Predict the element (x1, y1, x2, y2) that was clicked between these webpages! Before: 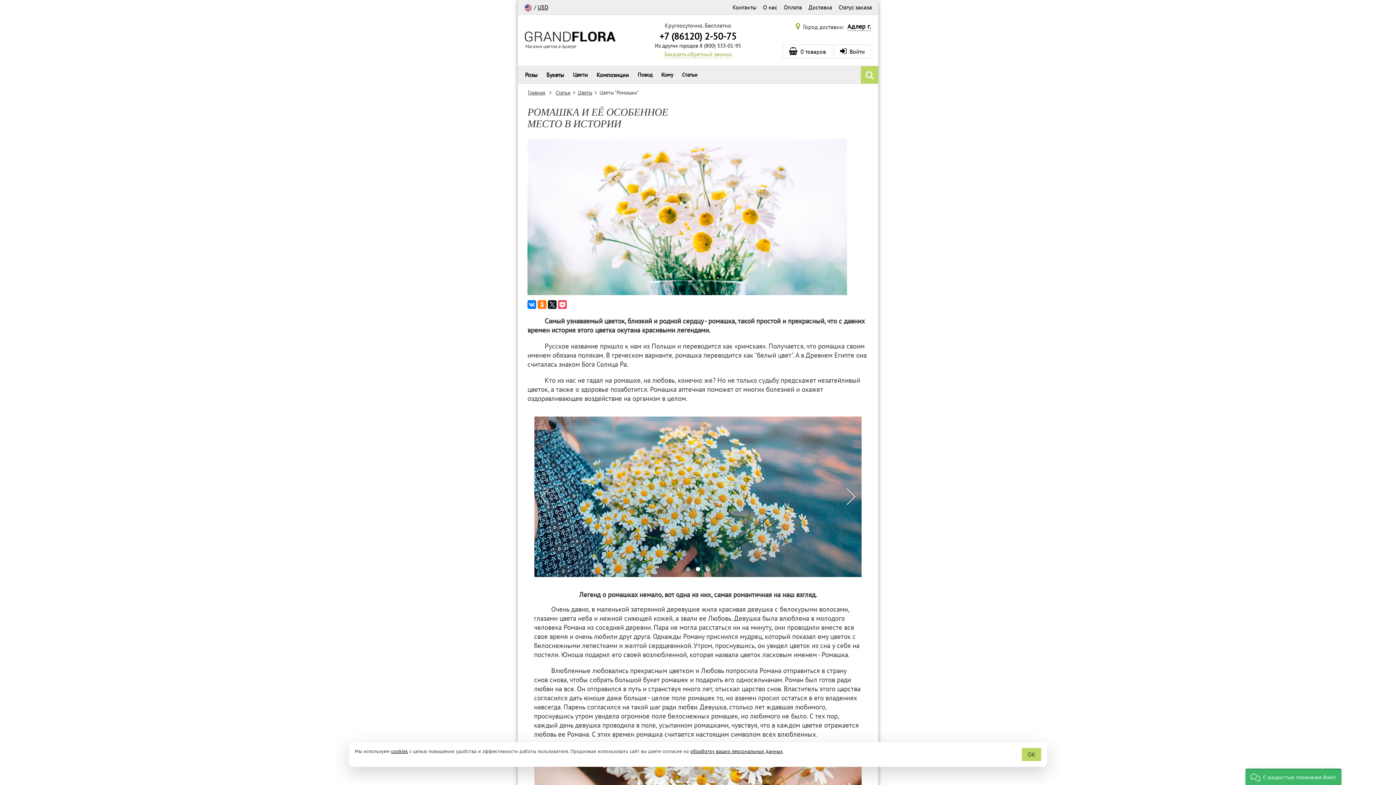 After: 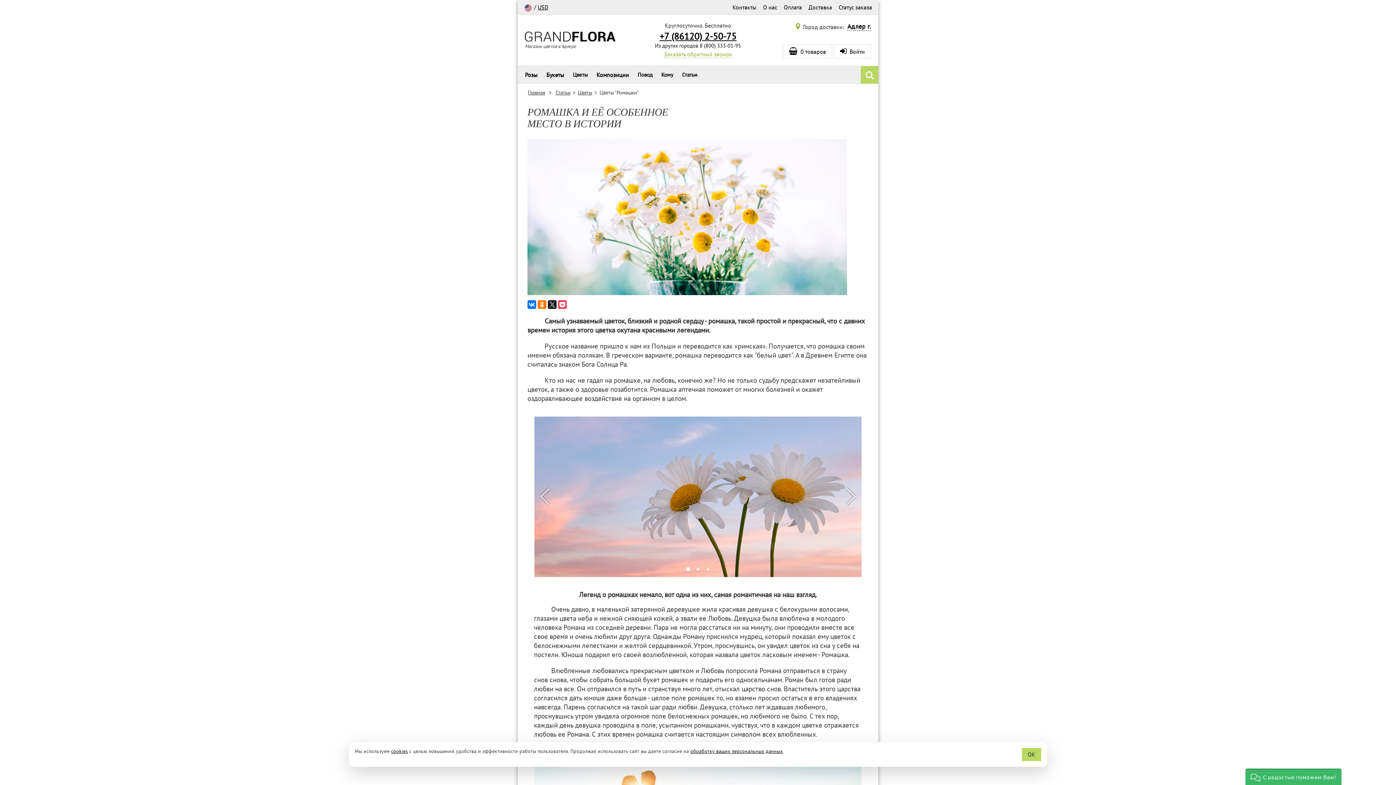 Action: label: +7 (86120) 2-50-75 bbox: (659, 30, 736, 42)